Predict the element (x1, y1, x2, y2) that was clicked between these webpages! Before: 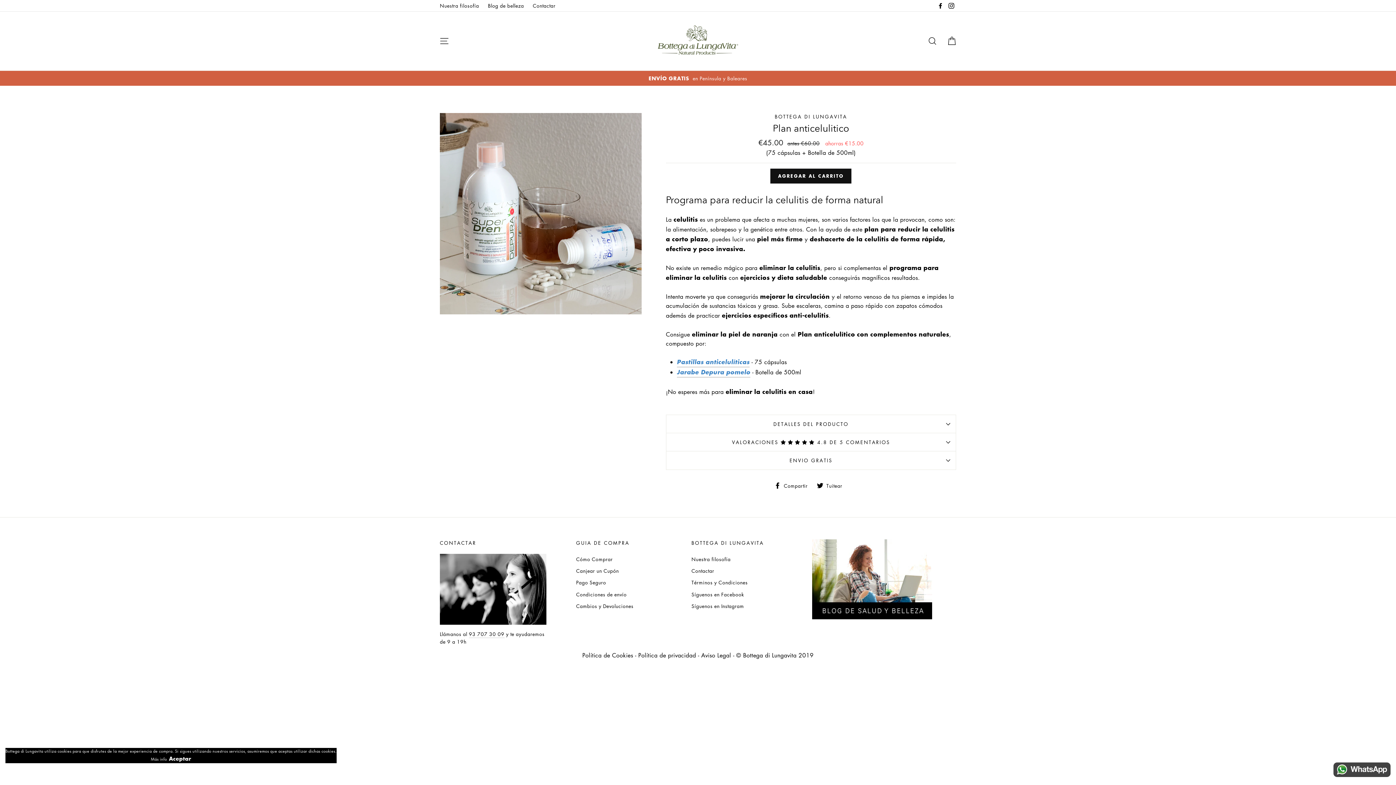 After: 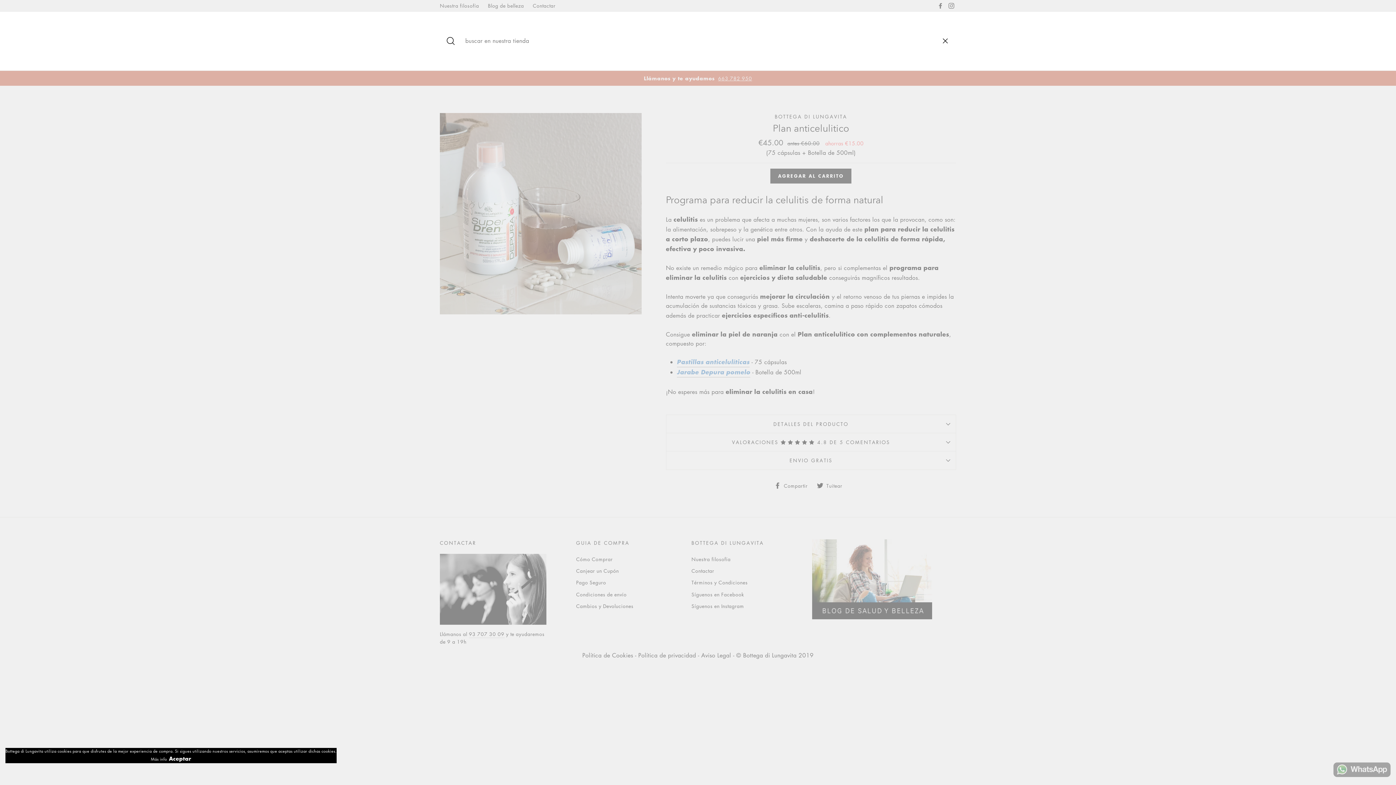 Action: label: Buscar bbox: (923, 33, 941, 48)